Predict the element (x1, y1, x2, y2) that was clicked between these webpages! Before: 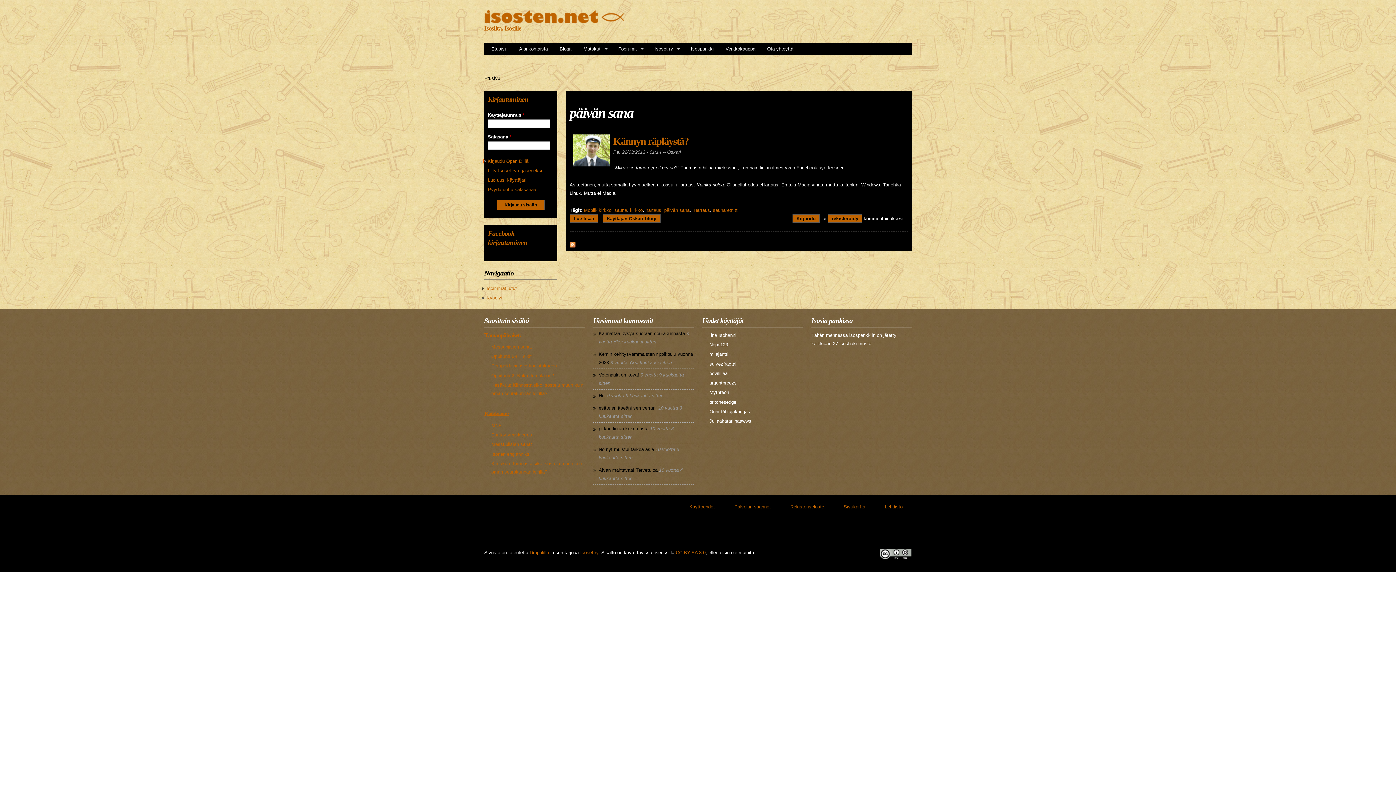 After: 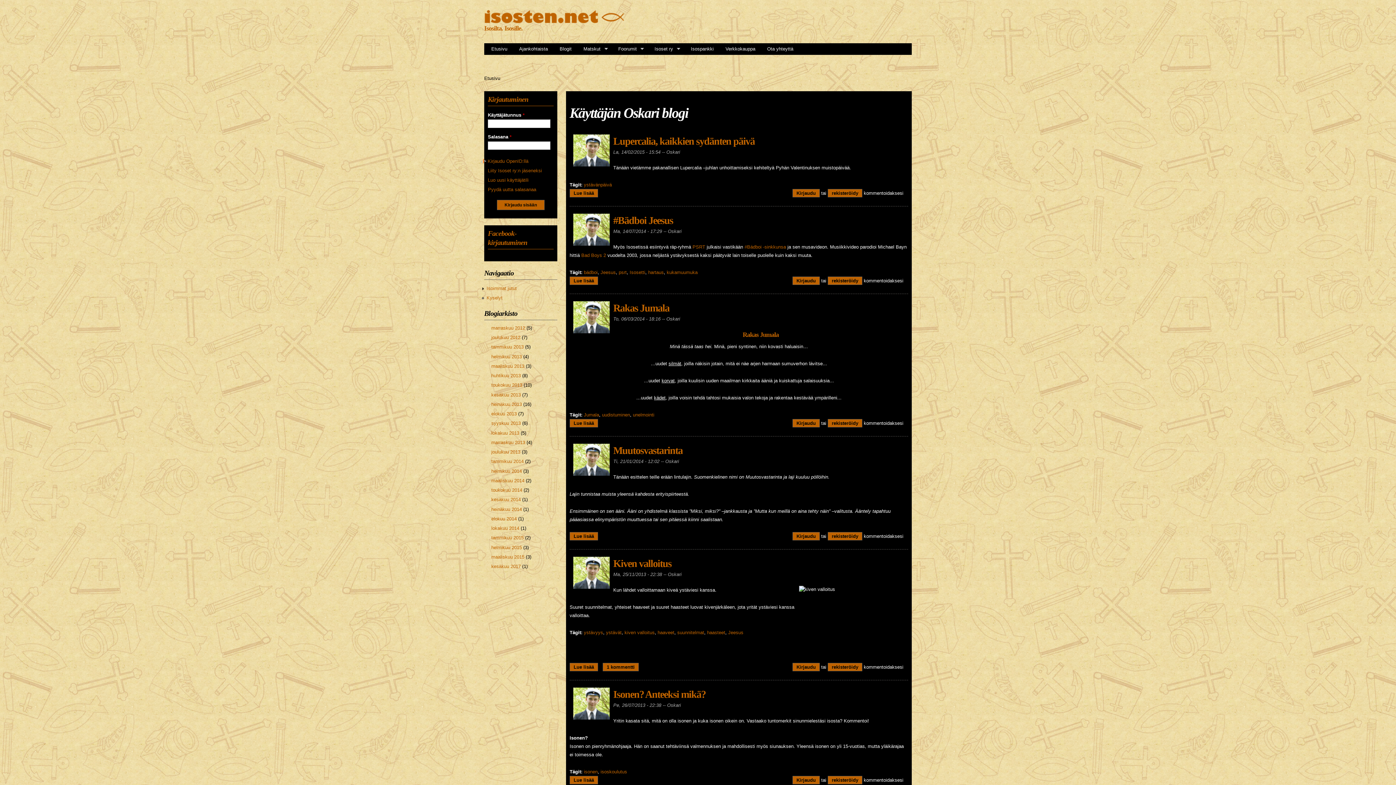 Action: bbox: (602, 214, 660, 222) label: Käyttäjän Oskari blogi